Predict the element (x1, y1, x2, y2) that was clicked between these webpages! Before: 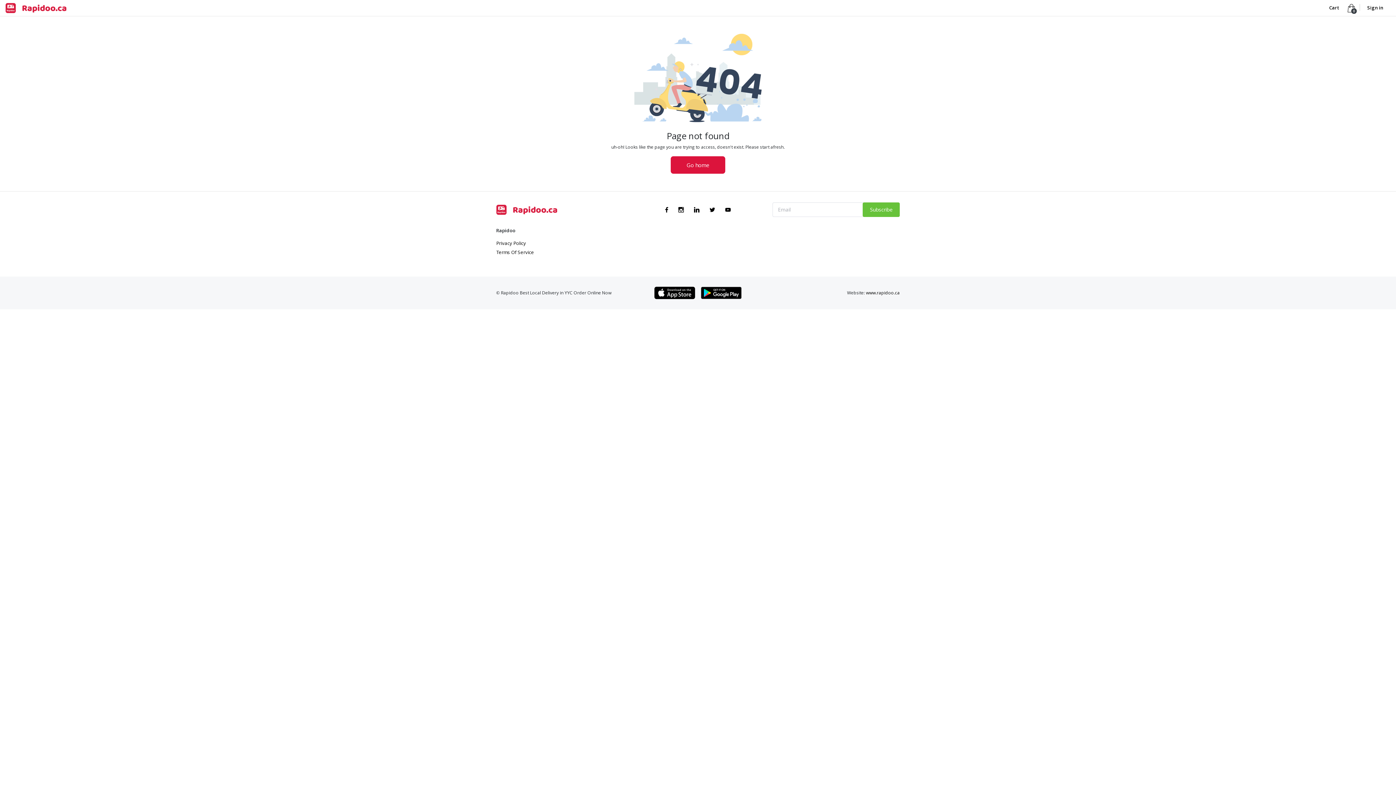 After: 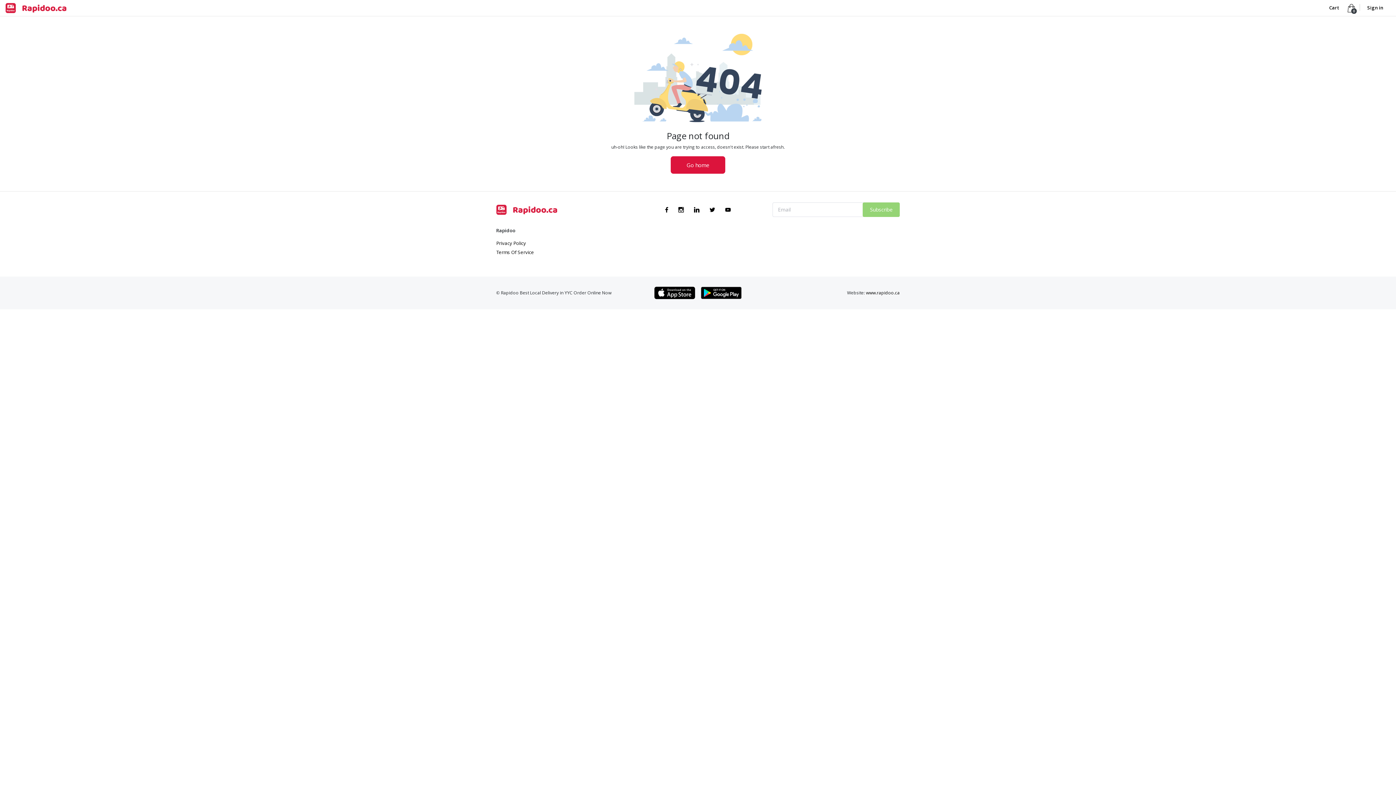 Action: label: Subscribe bbox: (862, 202, 900, 217)